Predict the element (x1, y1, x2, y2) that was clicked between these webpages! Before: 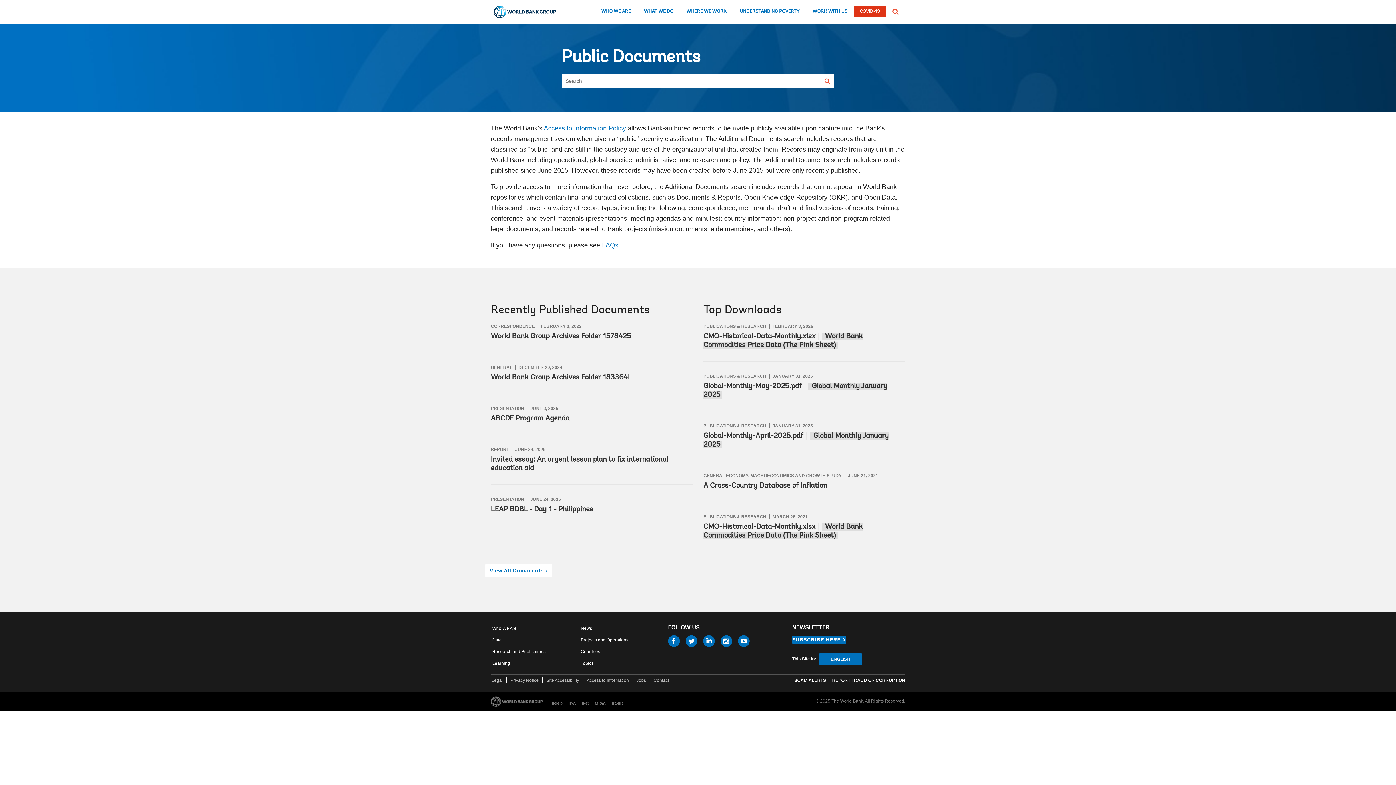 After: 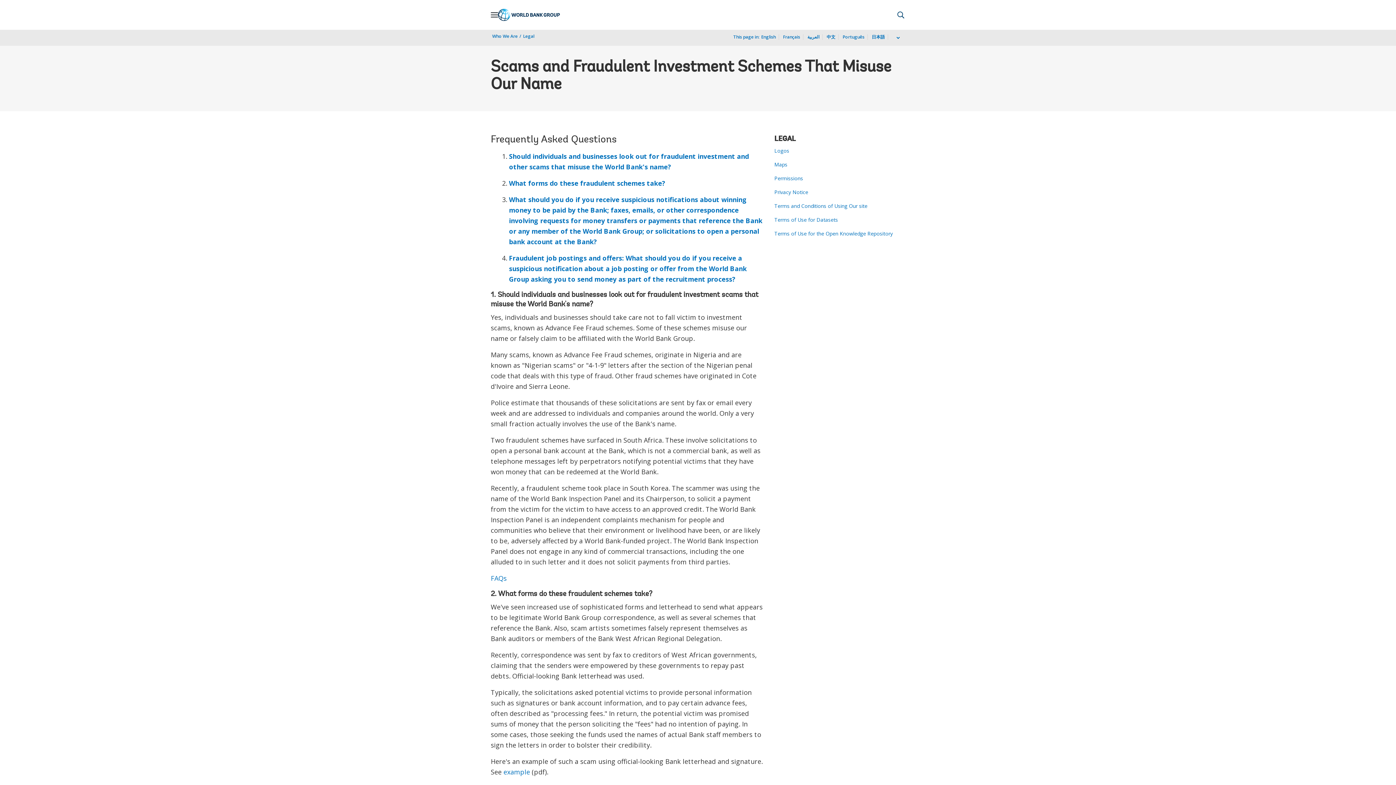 Action: label: SCAM ALERTS bbox: (794, 678, 826, 683)